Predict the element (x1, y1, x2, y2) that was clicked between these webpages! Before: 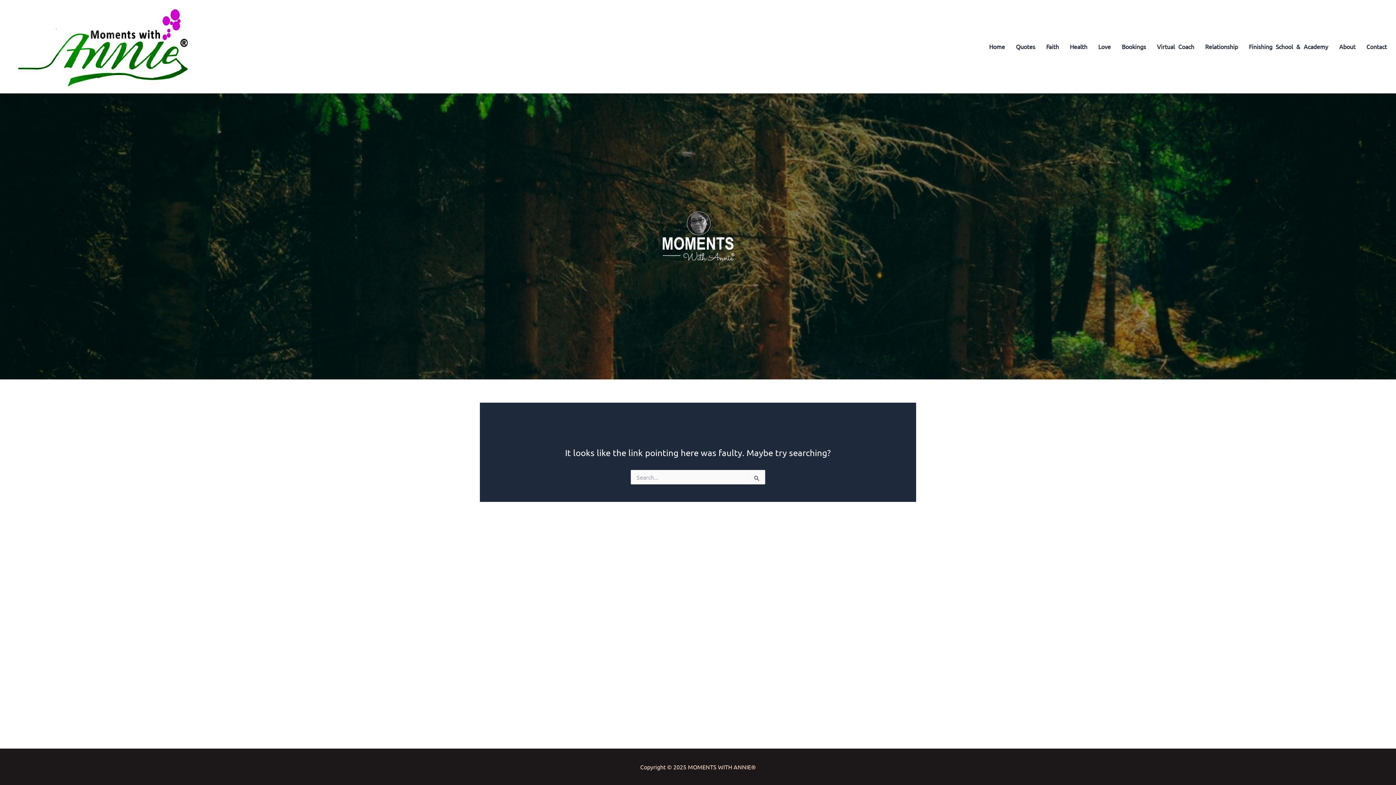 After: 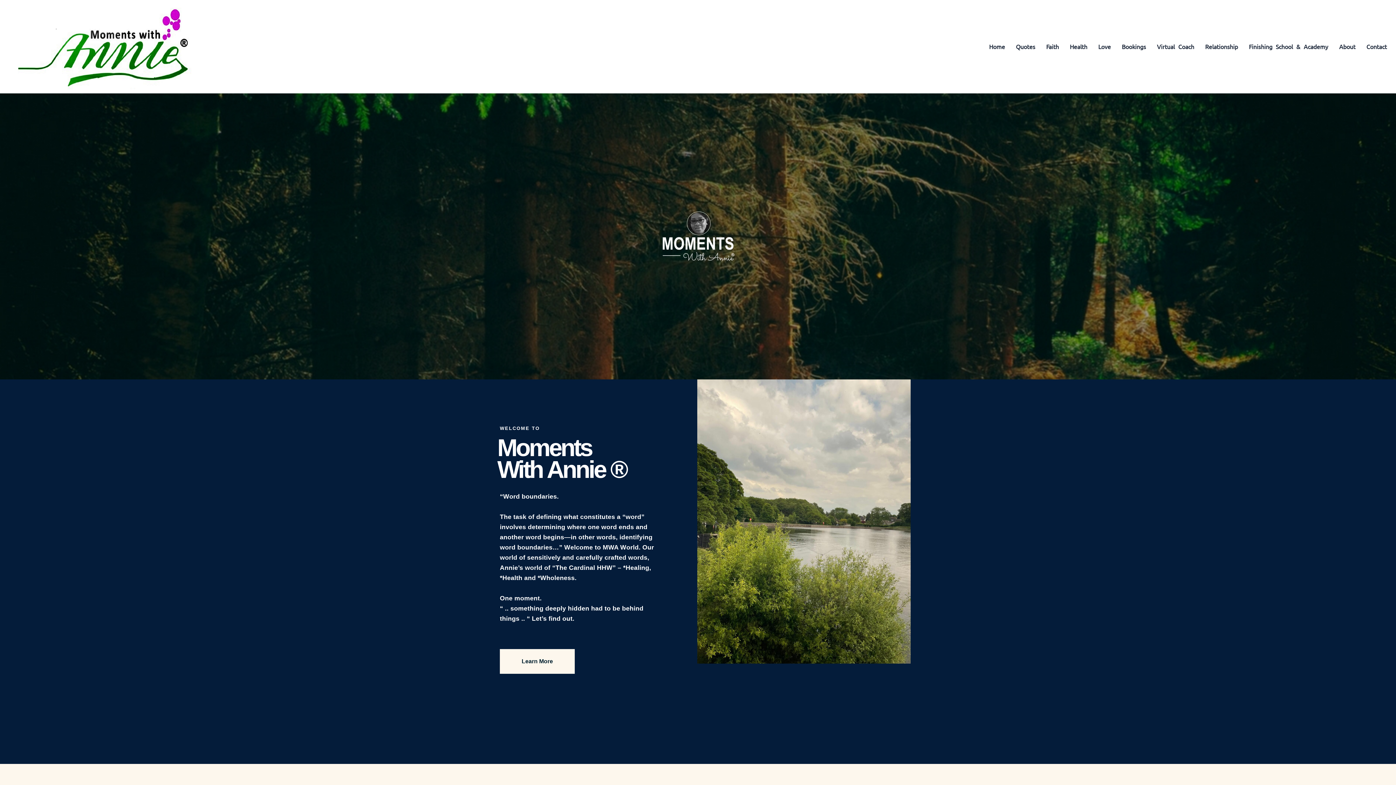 Action: bbox: (983, 40, 1010, 53) label: Home